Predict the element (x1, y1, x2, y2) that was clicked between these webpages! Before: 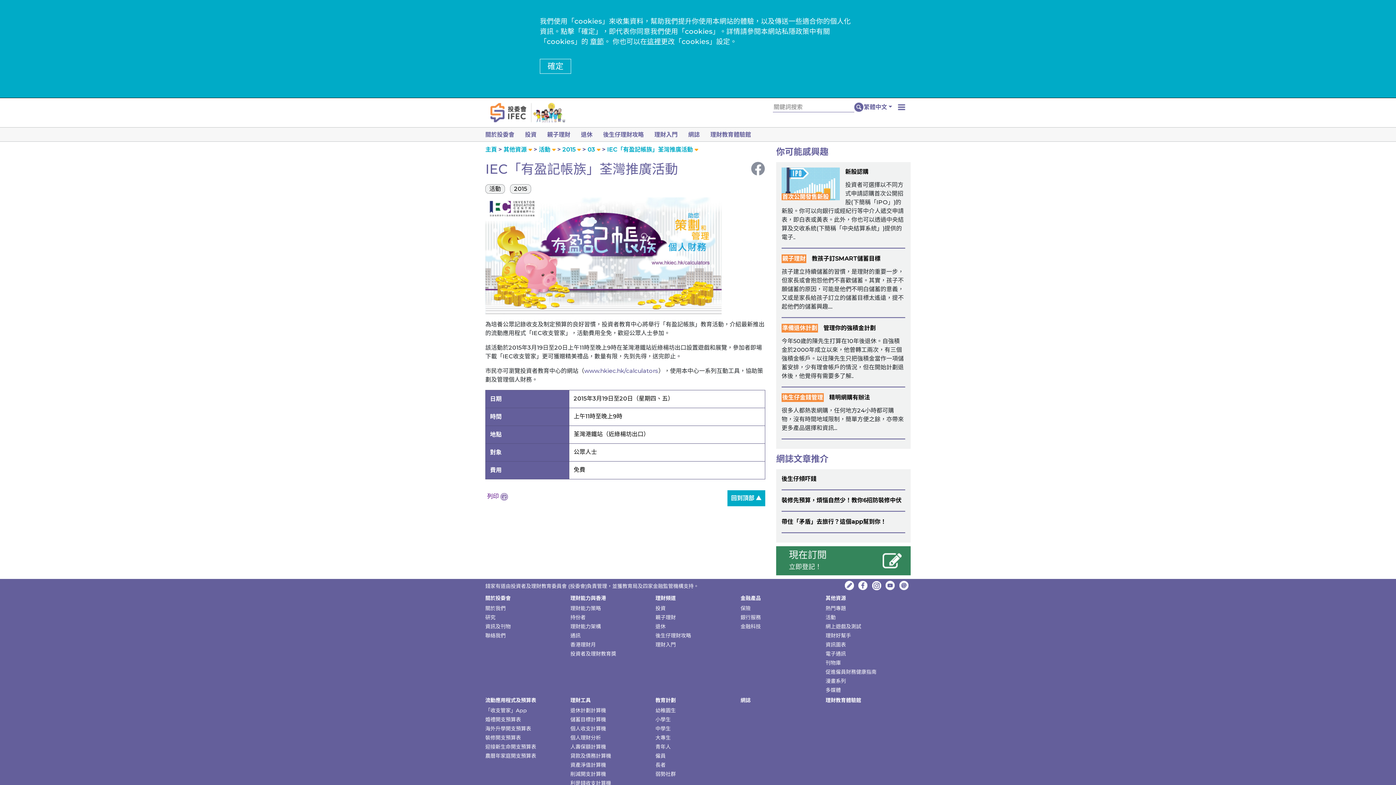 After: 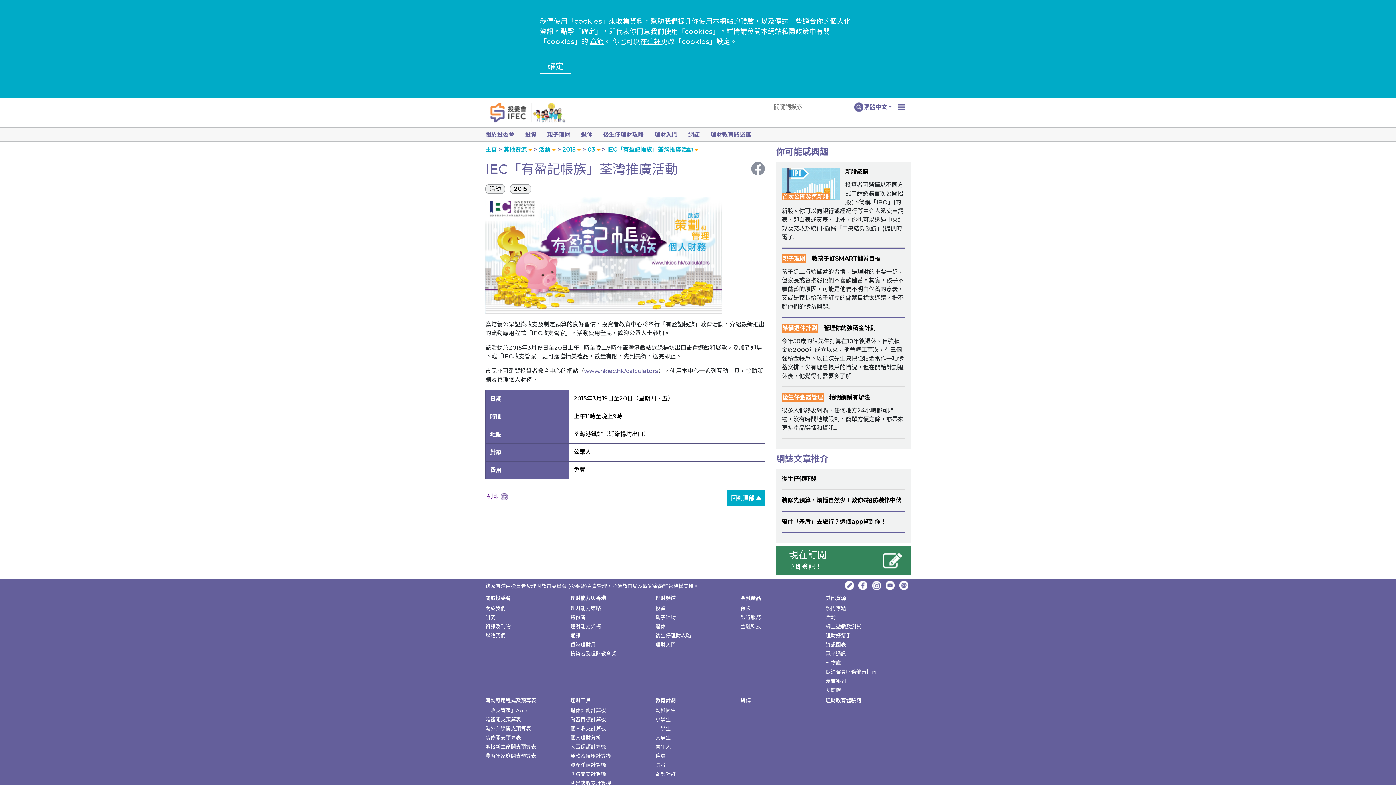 Action: bbox: (856, 581, 870, 590)